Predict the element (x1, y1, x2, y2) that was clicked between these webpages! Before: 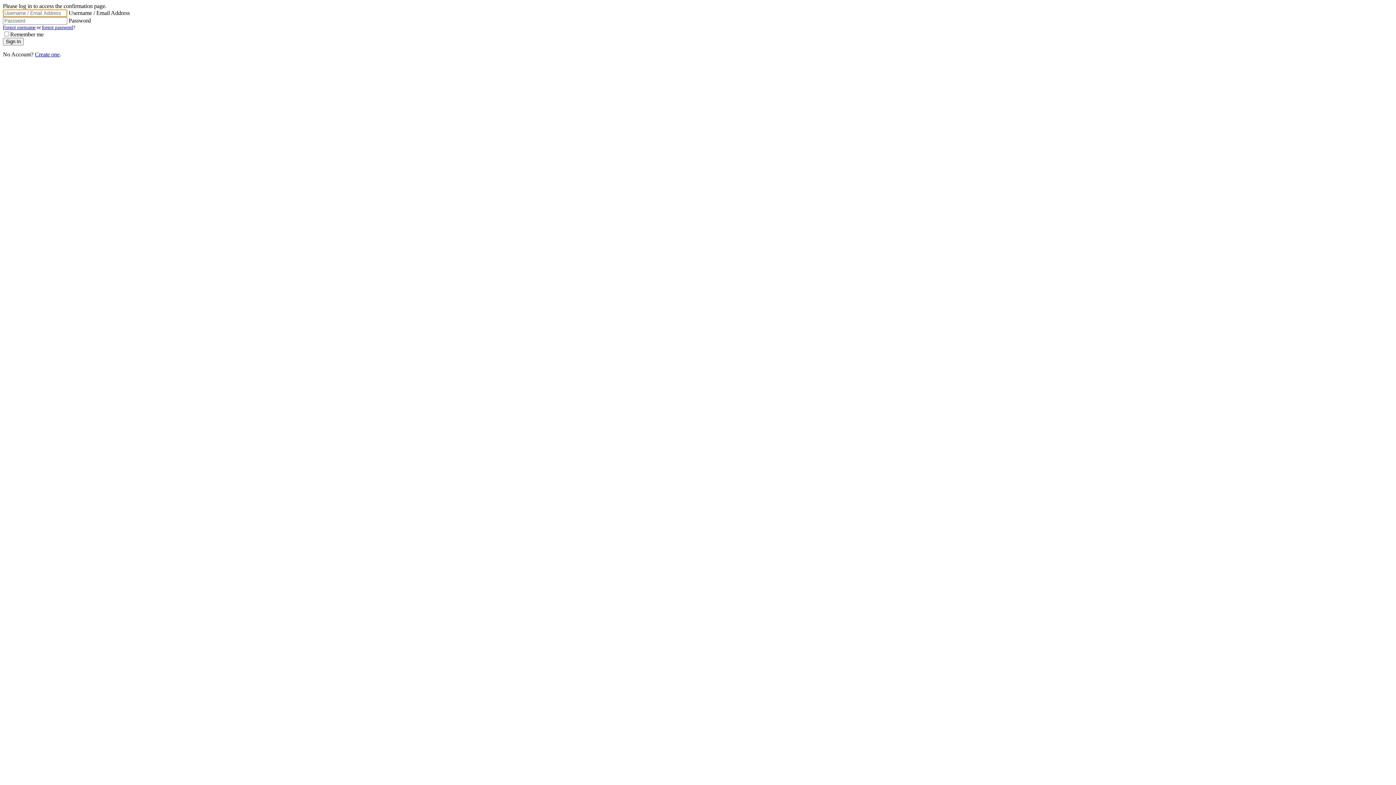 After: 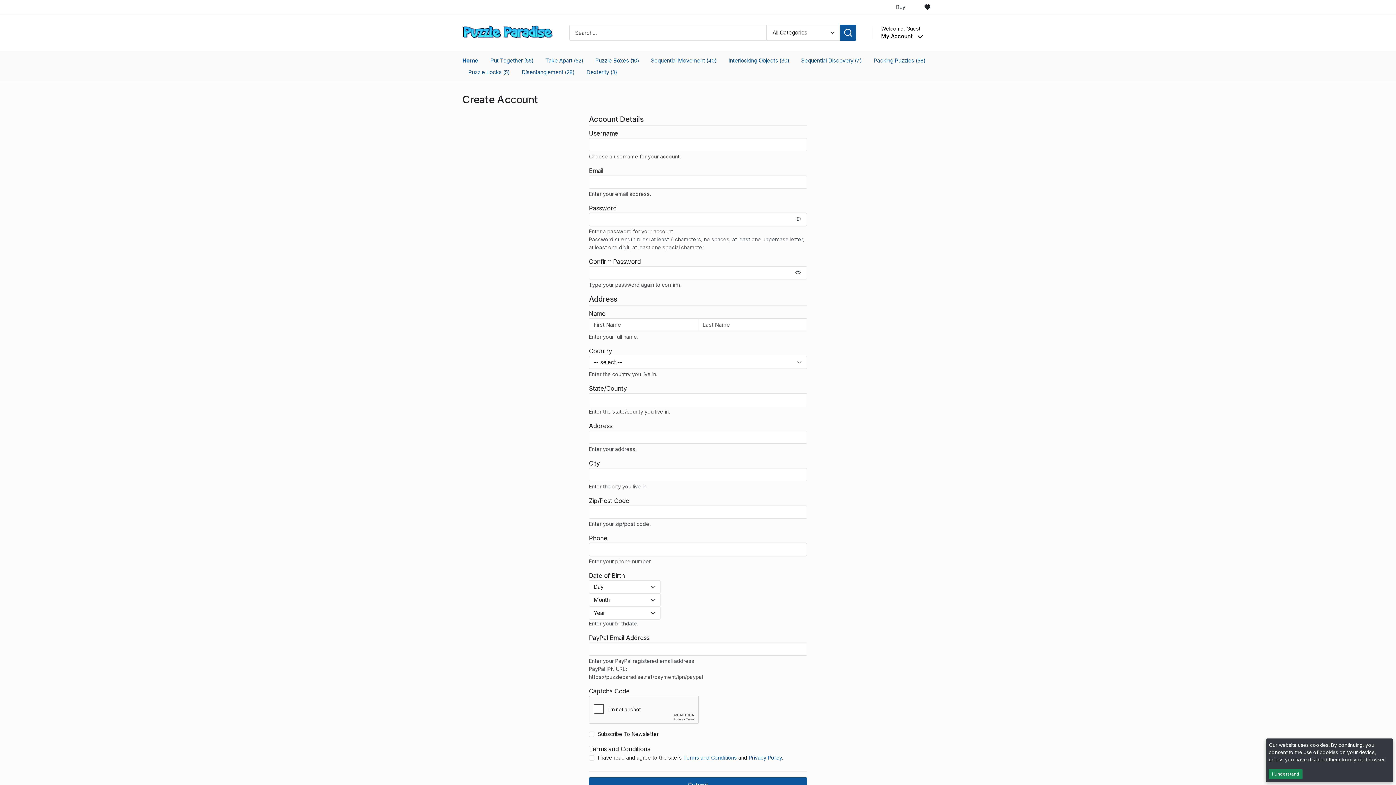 Action: label: Create one bbox: (34, 51, 59, 57)